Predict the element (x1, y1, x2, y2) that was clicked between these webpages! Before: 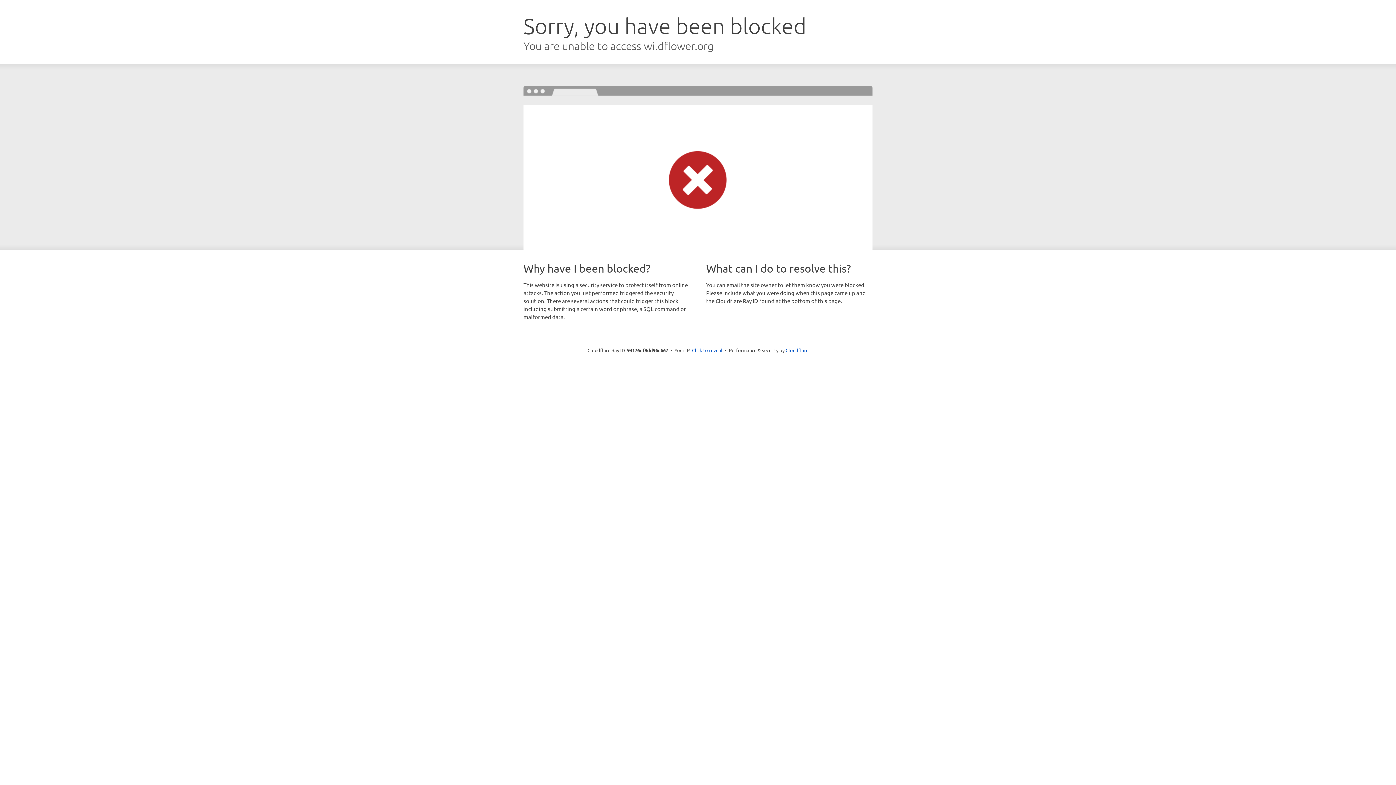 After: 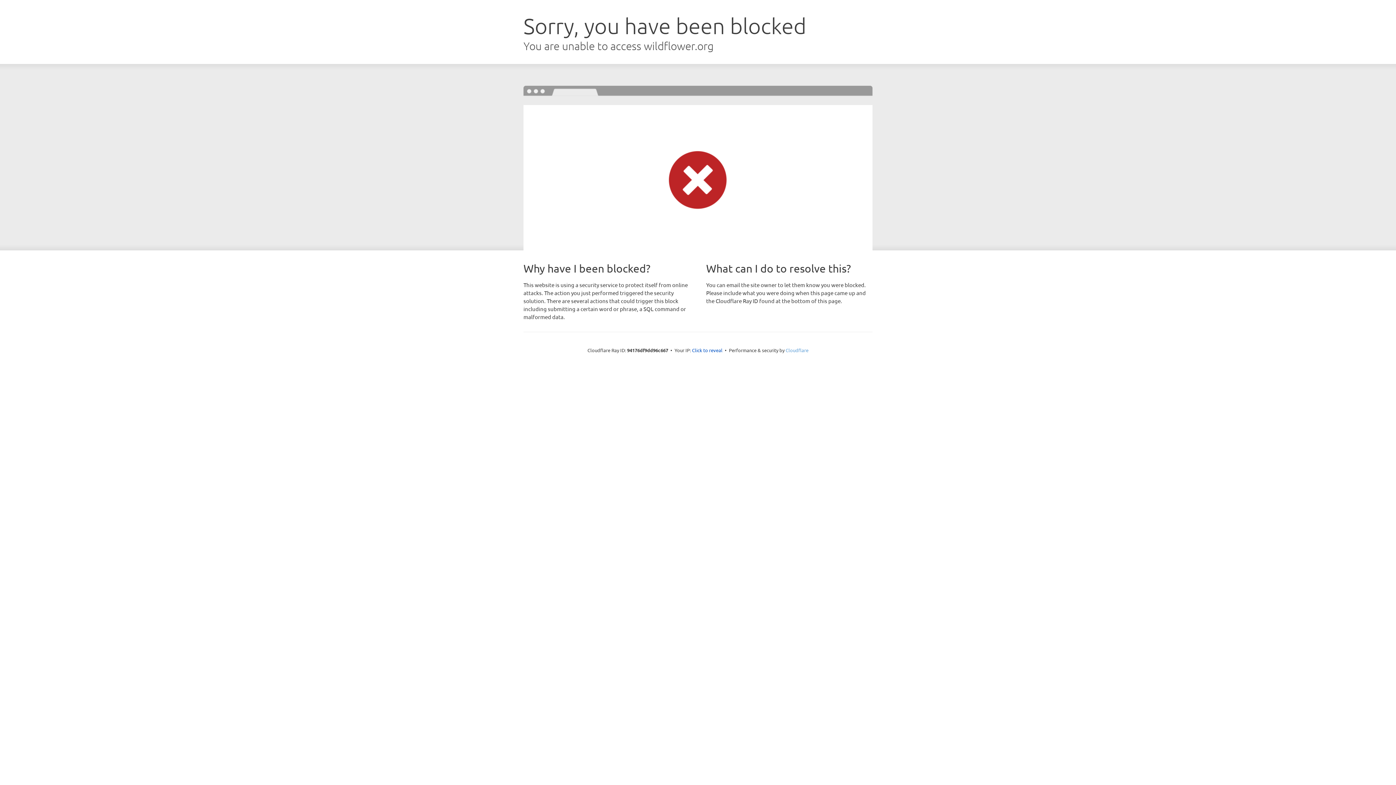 Action: label: Cloudflare bbox: (785, 347, 808, 353)